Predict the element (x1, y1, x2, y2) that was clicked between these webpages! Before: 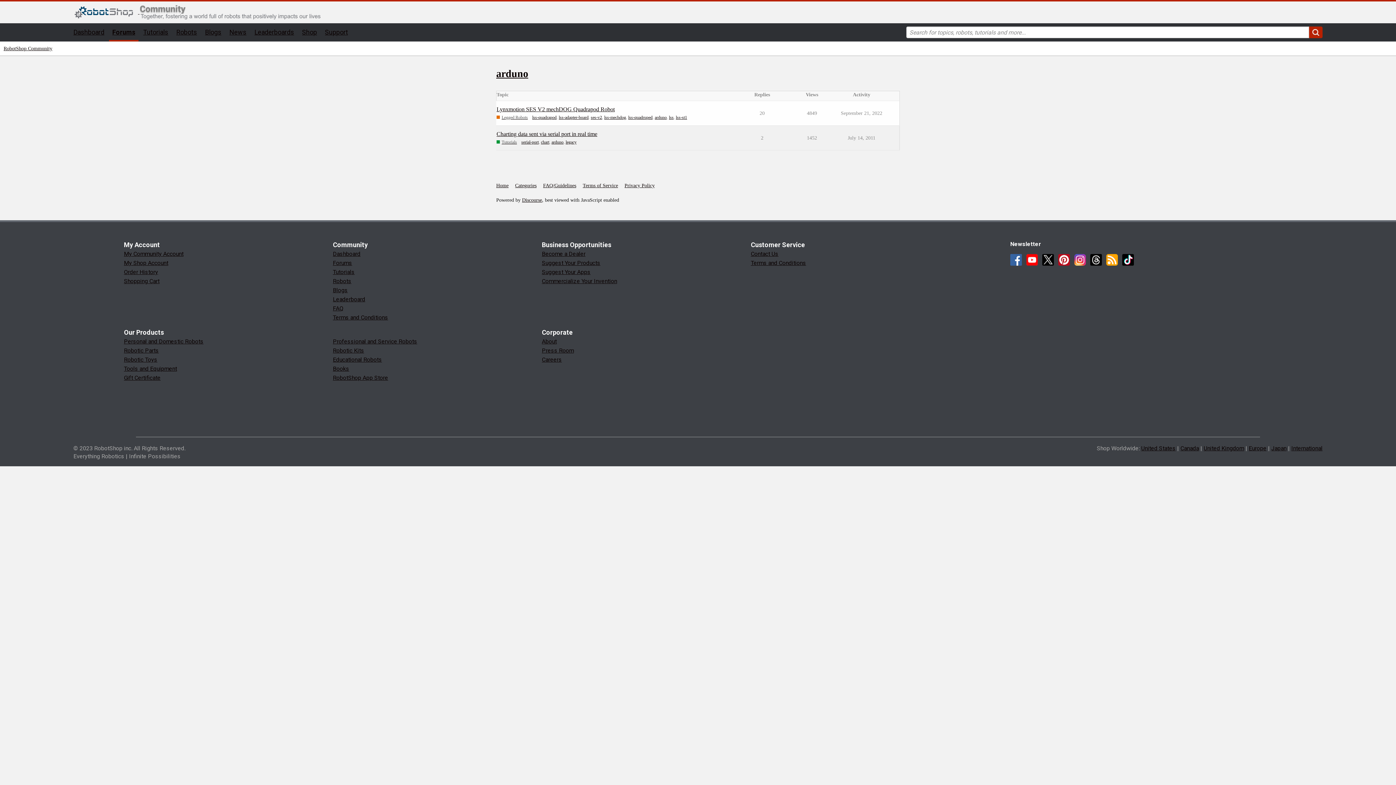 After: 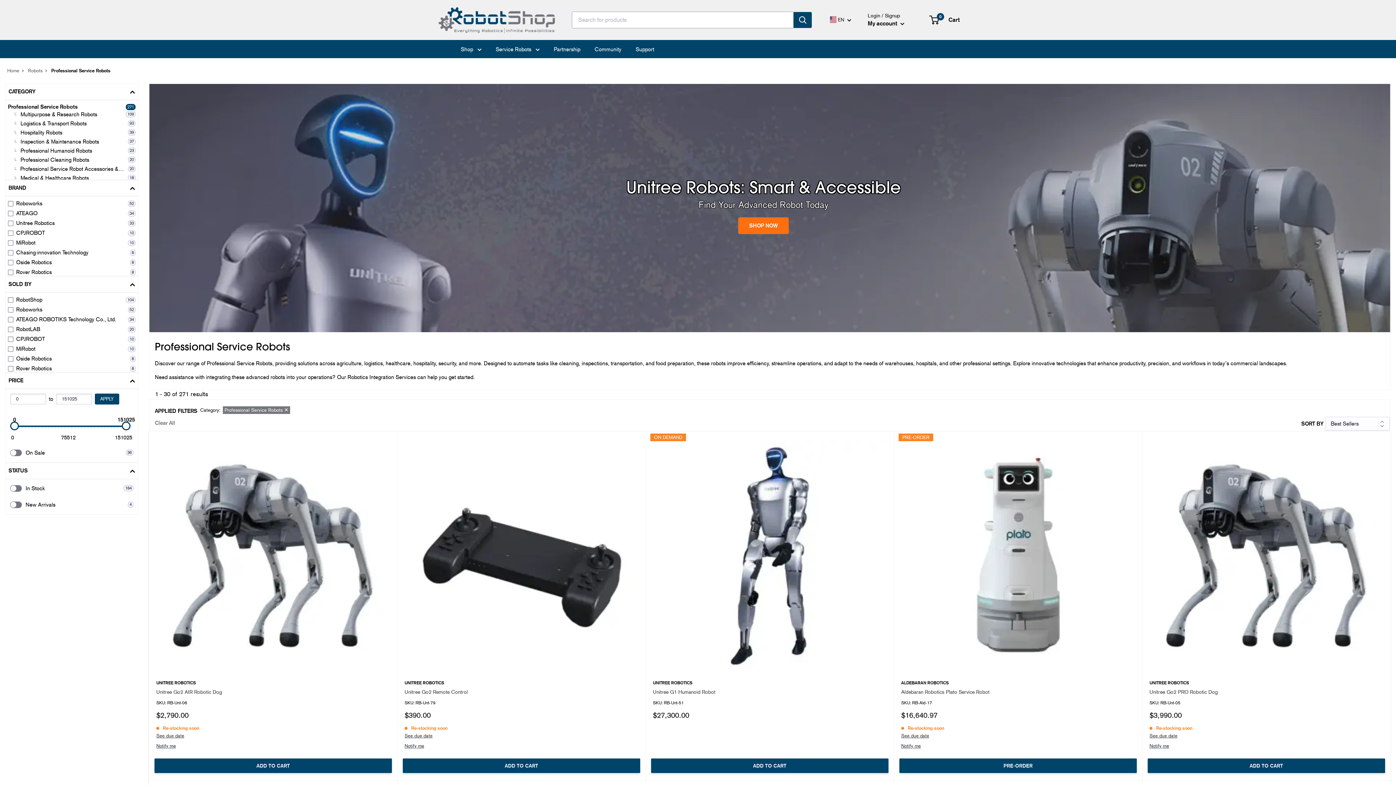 Action: bbox: (332, 338, 417, 345) label: Professional and Service Robots